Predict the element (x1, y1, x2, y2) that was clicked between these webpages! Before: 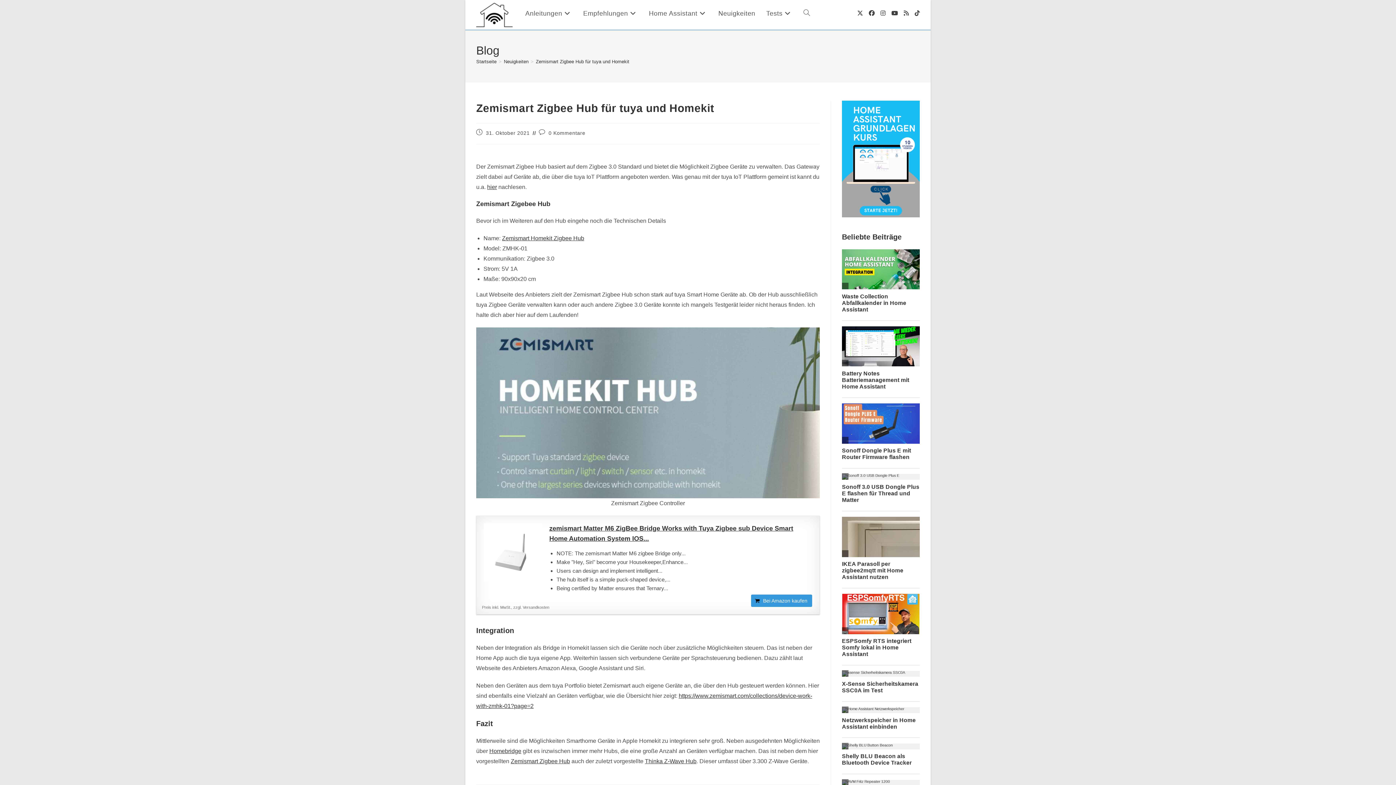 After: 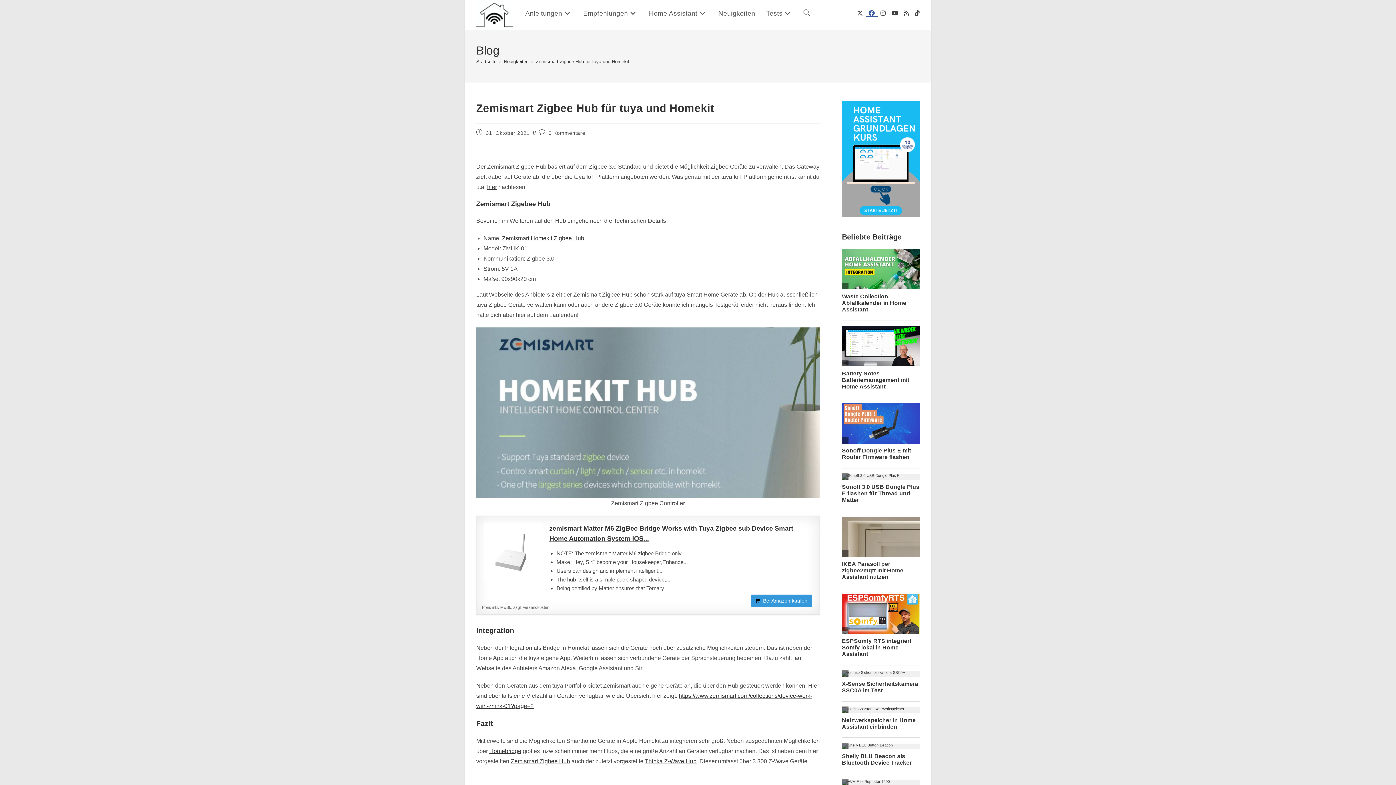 Action: label: Facebook (öffnet in neuem Tab) bbox: (866, 10, 877, 16)